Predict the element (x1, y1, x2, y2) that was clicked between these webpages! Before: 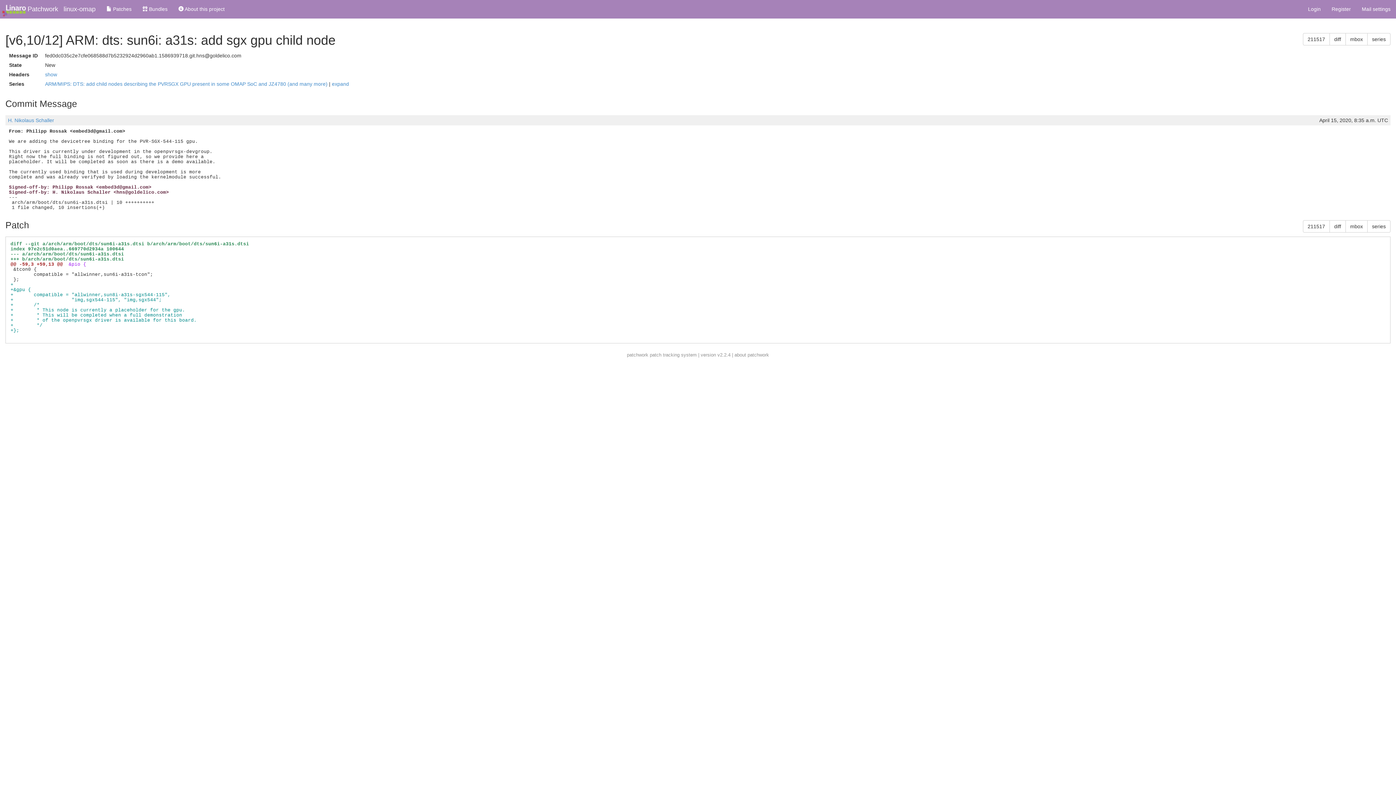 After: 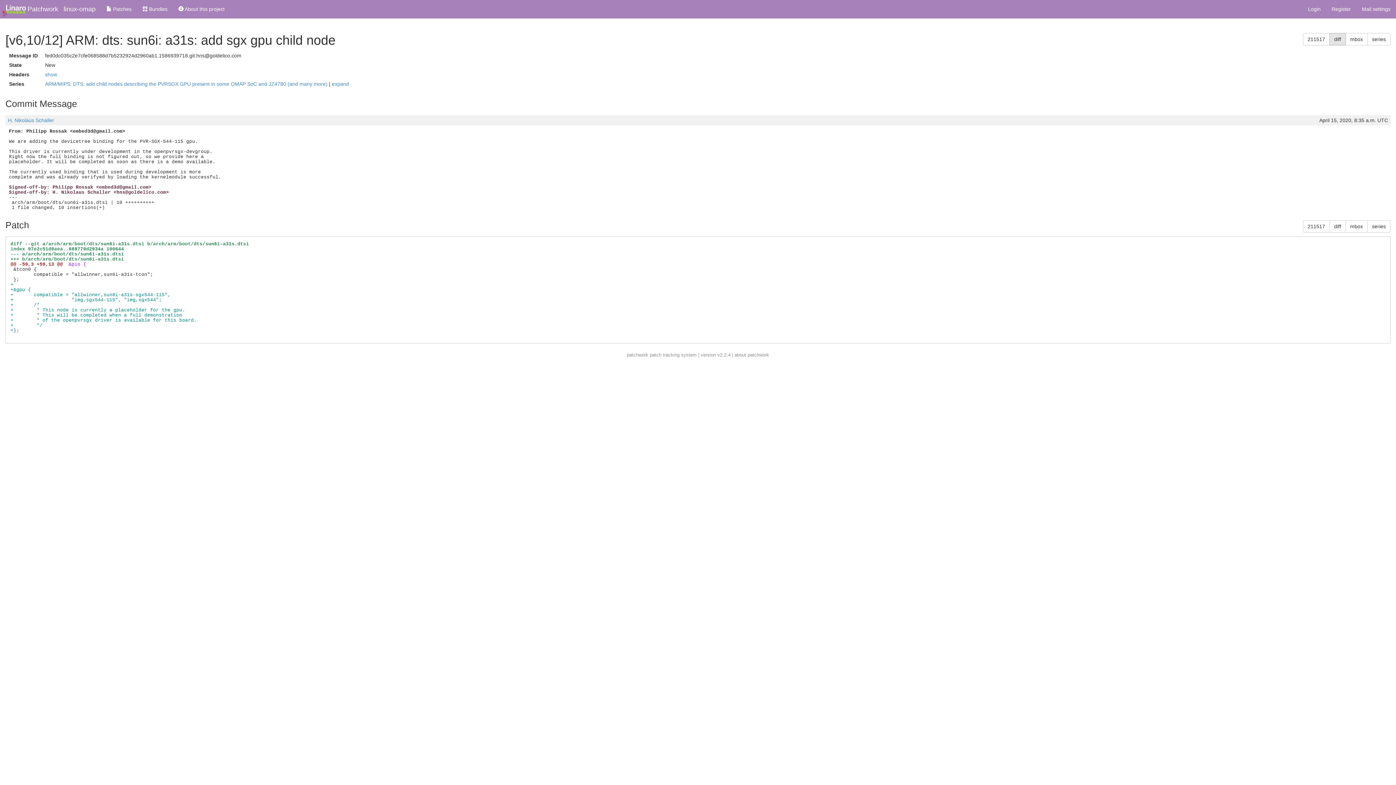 Action: label: diff bbox: (1329, 33, 1346, 45)